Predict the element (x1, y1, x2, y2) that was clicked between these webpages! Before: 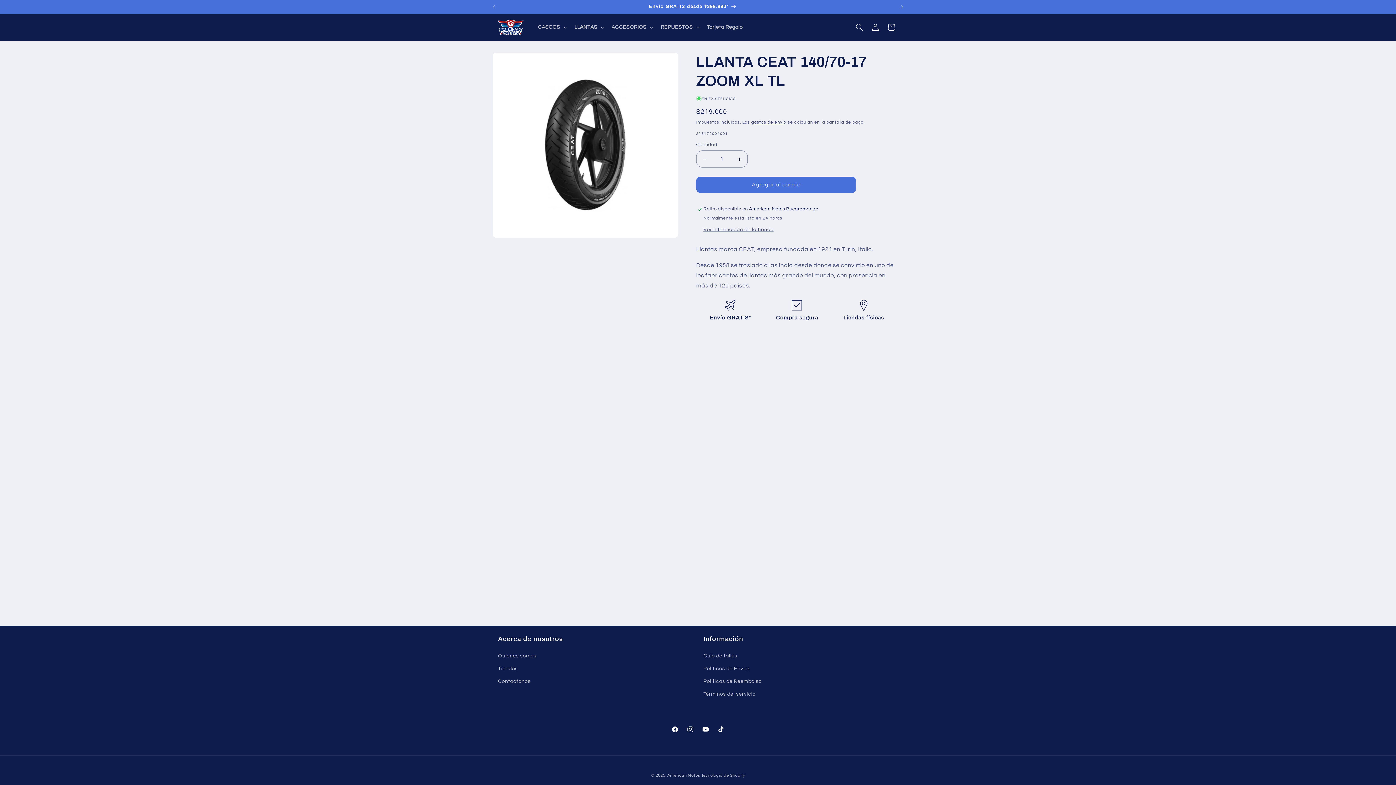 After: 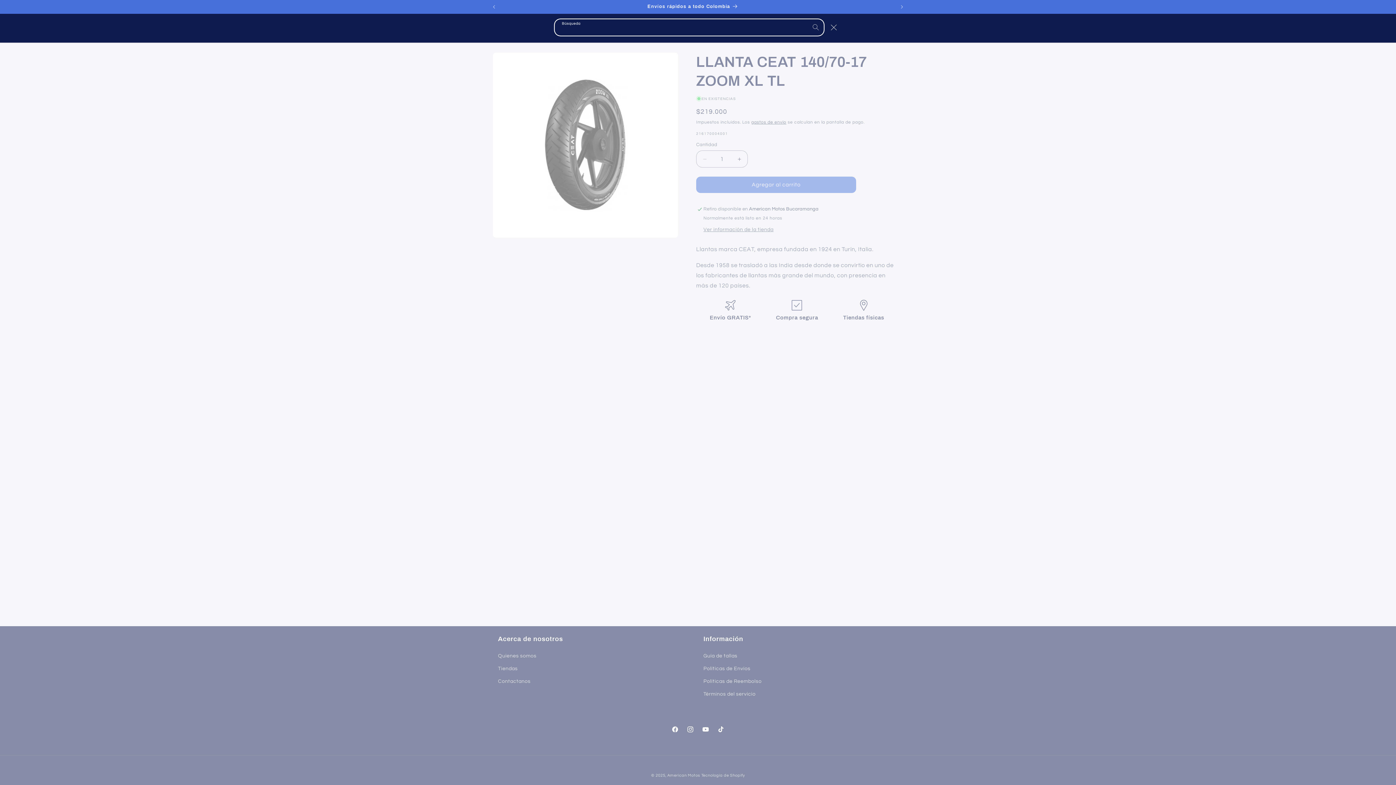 Action: bbox: (851, 19, 867, 35) label: Búsqueda